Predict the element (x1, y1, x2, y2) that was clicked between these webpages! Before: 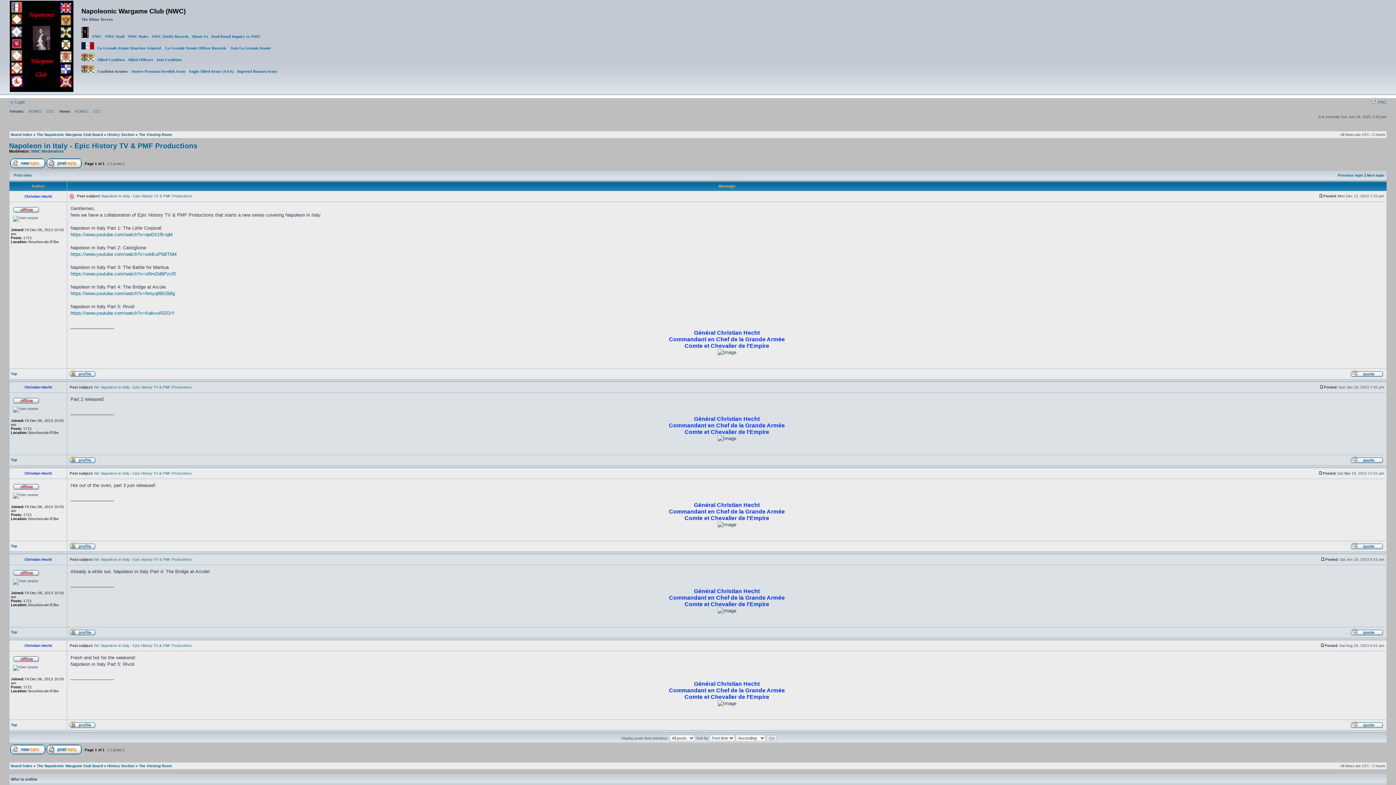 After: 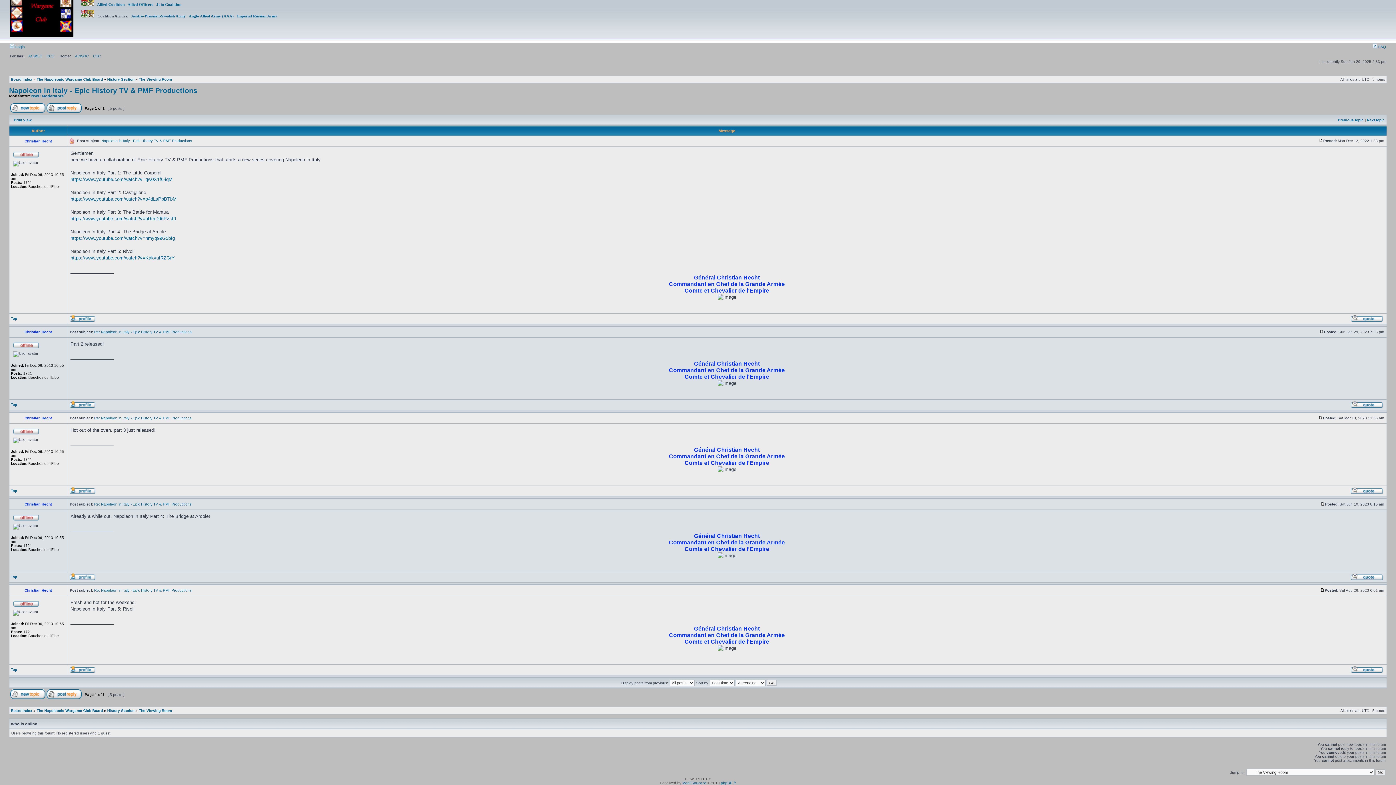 Action: label: Re: Napoleon in Italy - Epic History TV & PMF Productions bbox: (94, 557, 191, 561)